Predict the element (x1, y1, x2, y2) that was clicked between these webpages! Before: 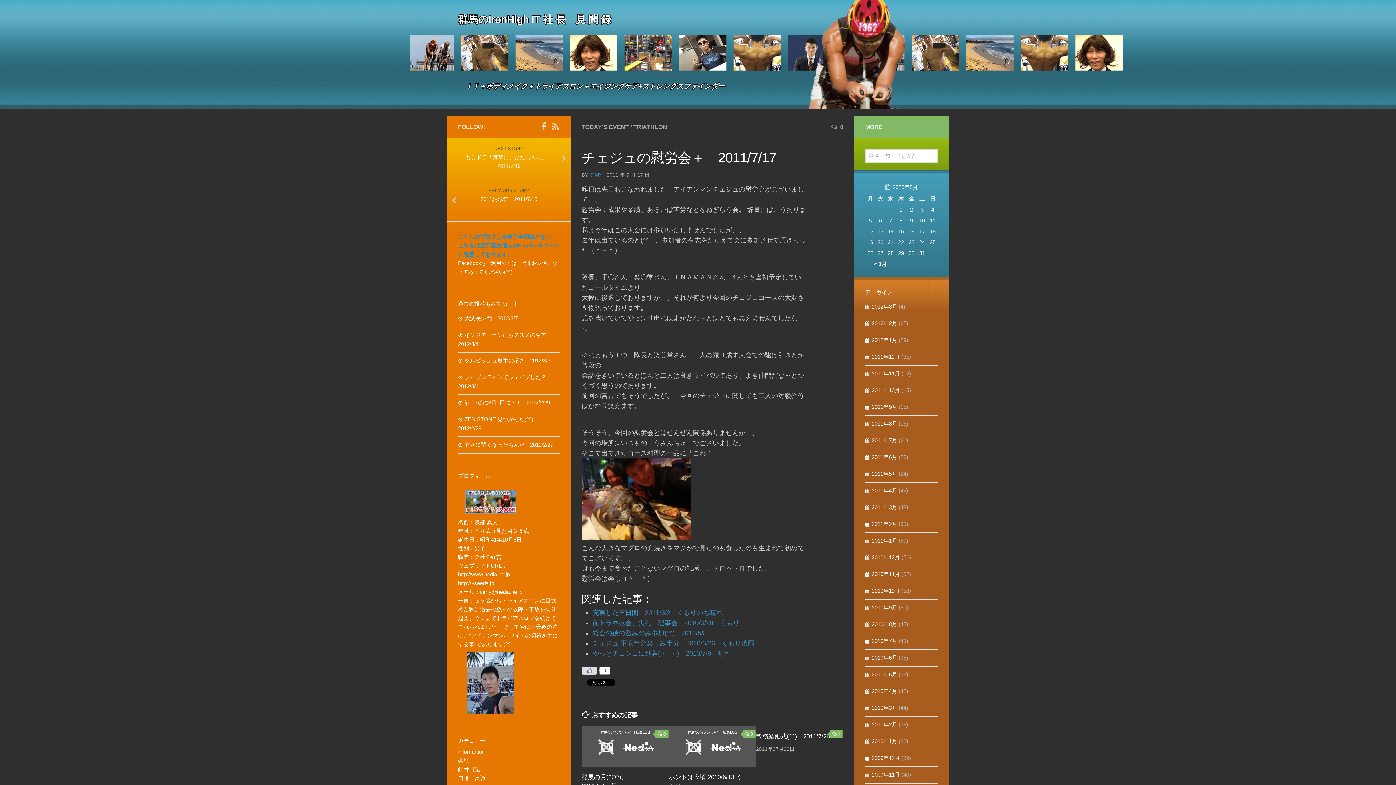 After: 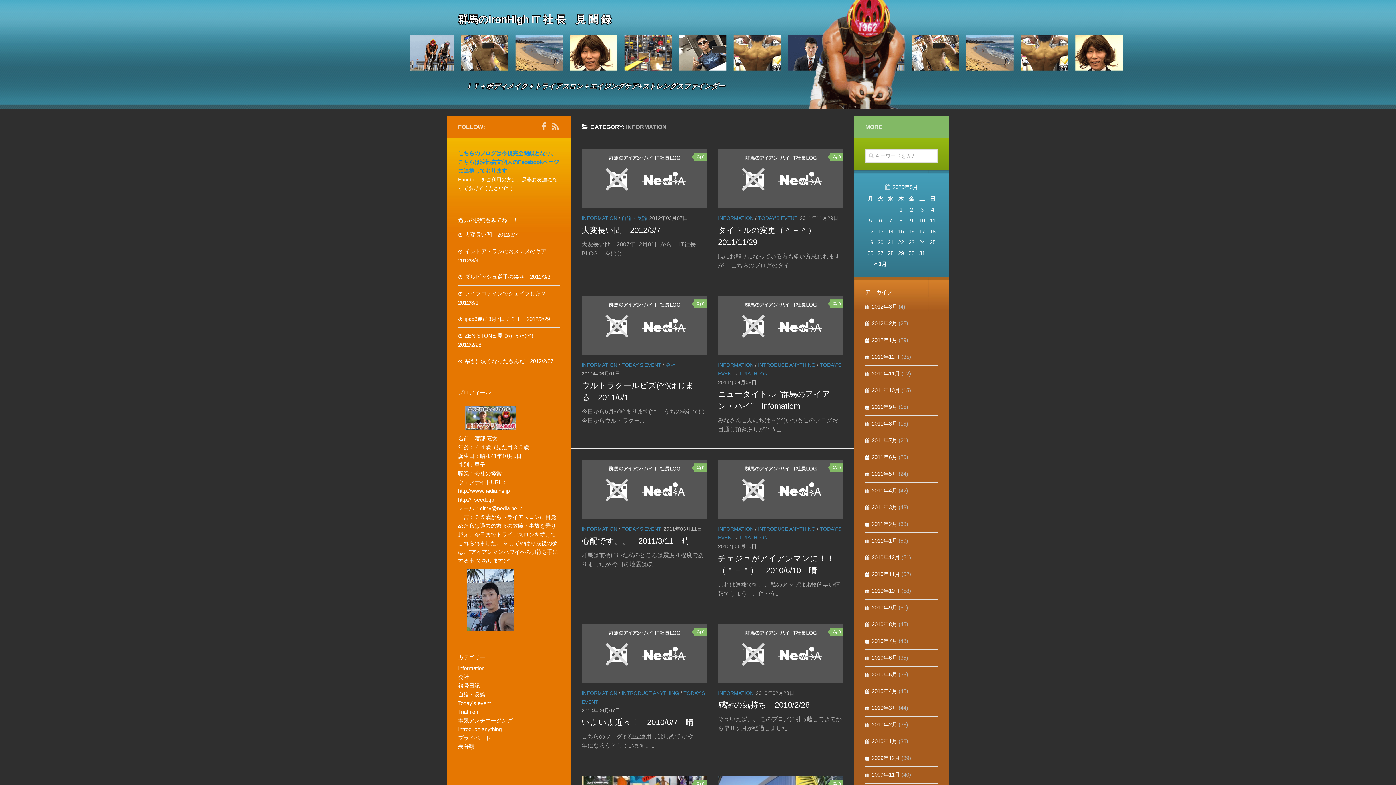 Action: label: Information bbox: (458, 749, 484, 755)